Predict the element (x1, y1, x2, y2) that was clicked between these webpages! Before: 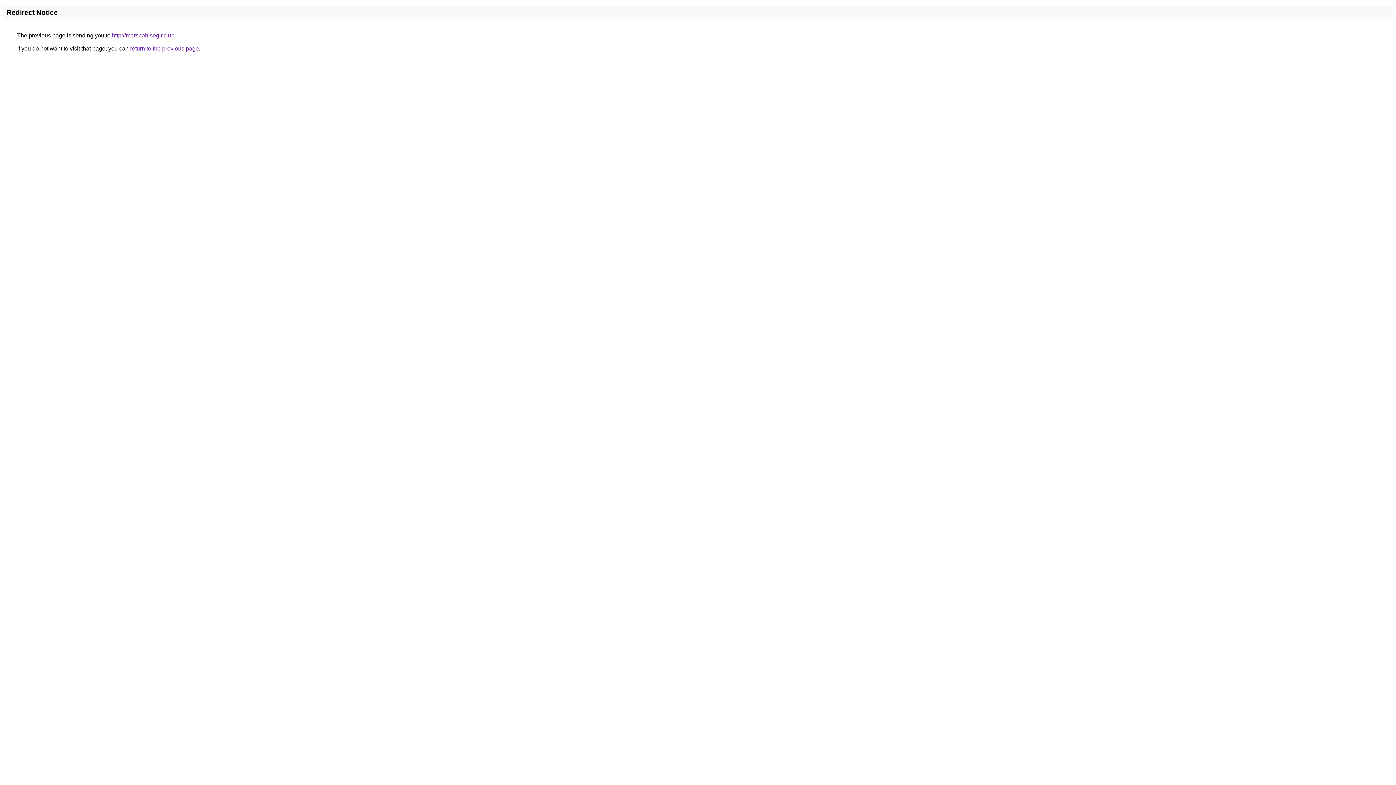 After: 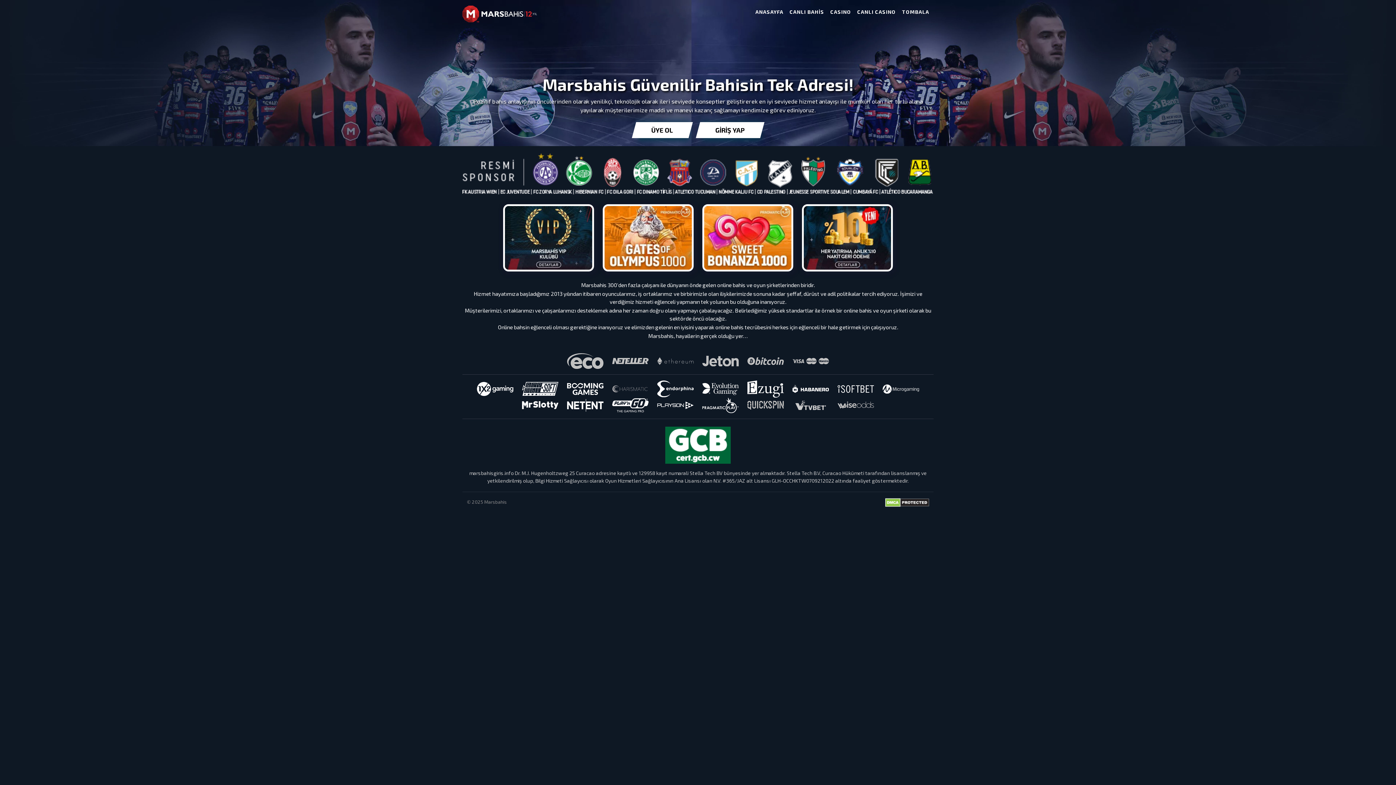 Action: label: http://marsbahisegir.club bbox: (112, 32, 174, 38)